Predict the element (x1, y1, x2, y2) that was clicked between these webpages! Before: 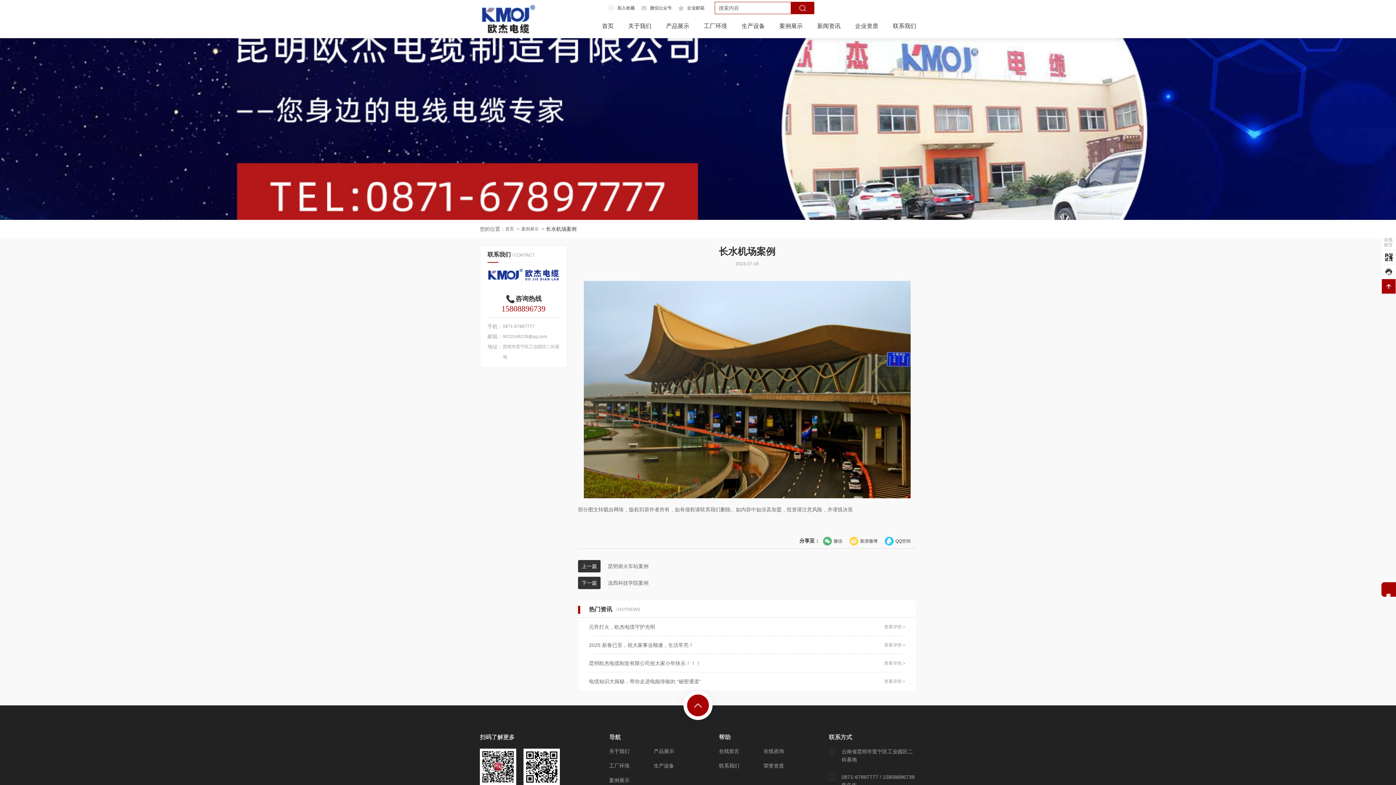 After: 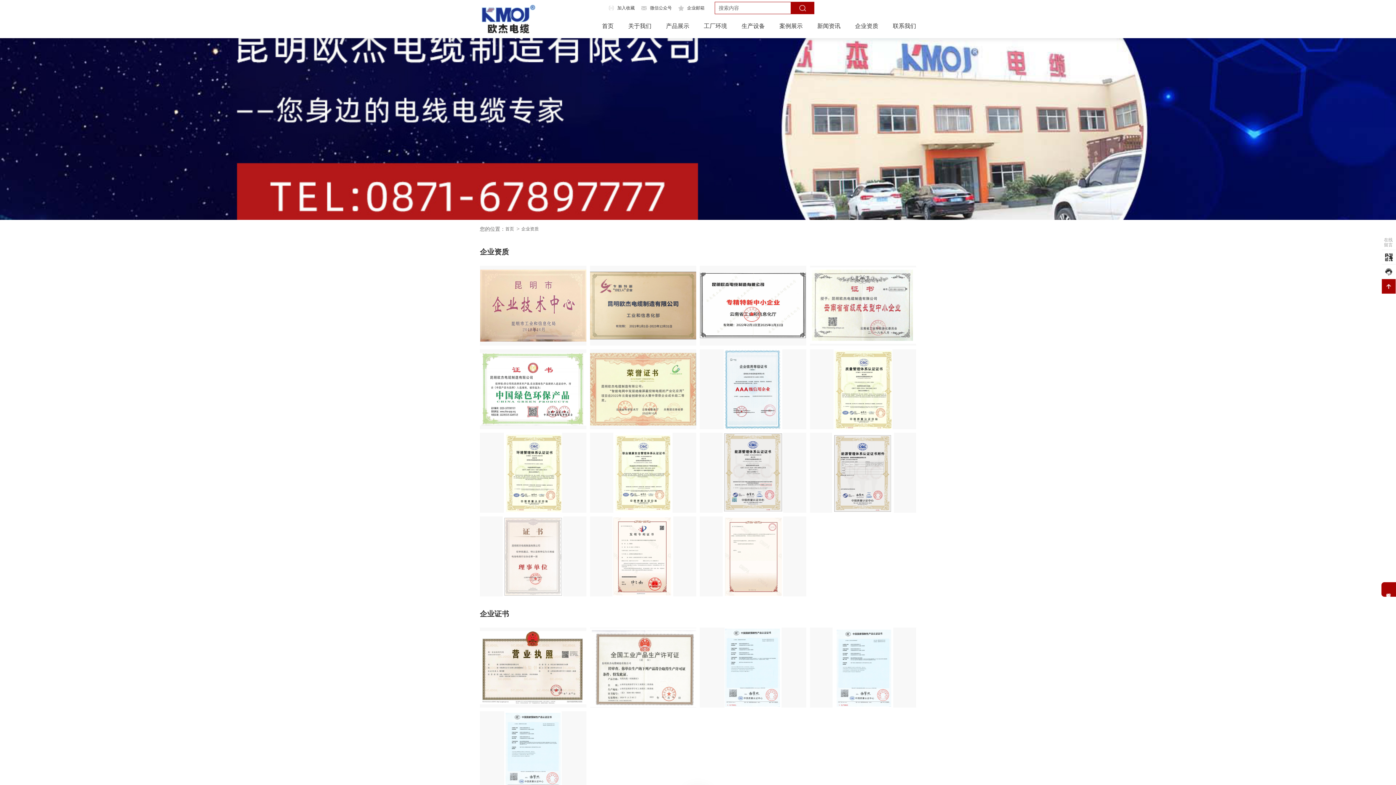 Action: bbox: (763, 763, 784, 769) label: 荣誉资质